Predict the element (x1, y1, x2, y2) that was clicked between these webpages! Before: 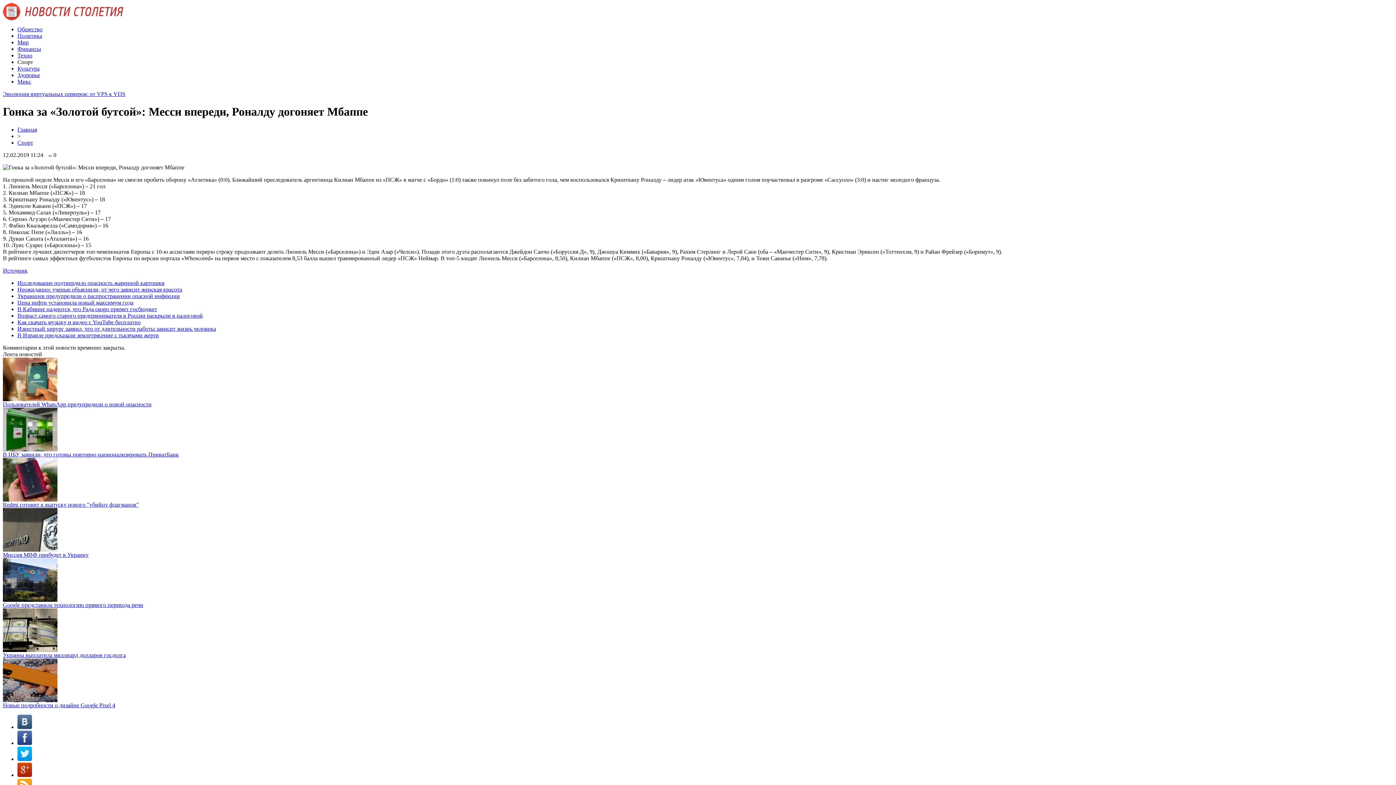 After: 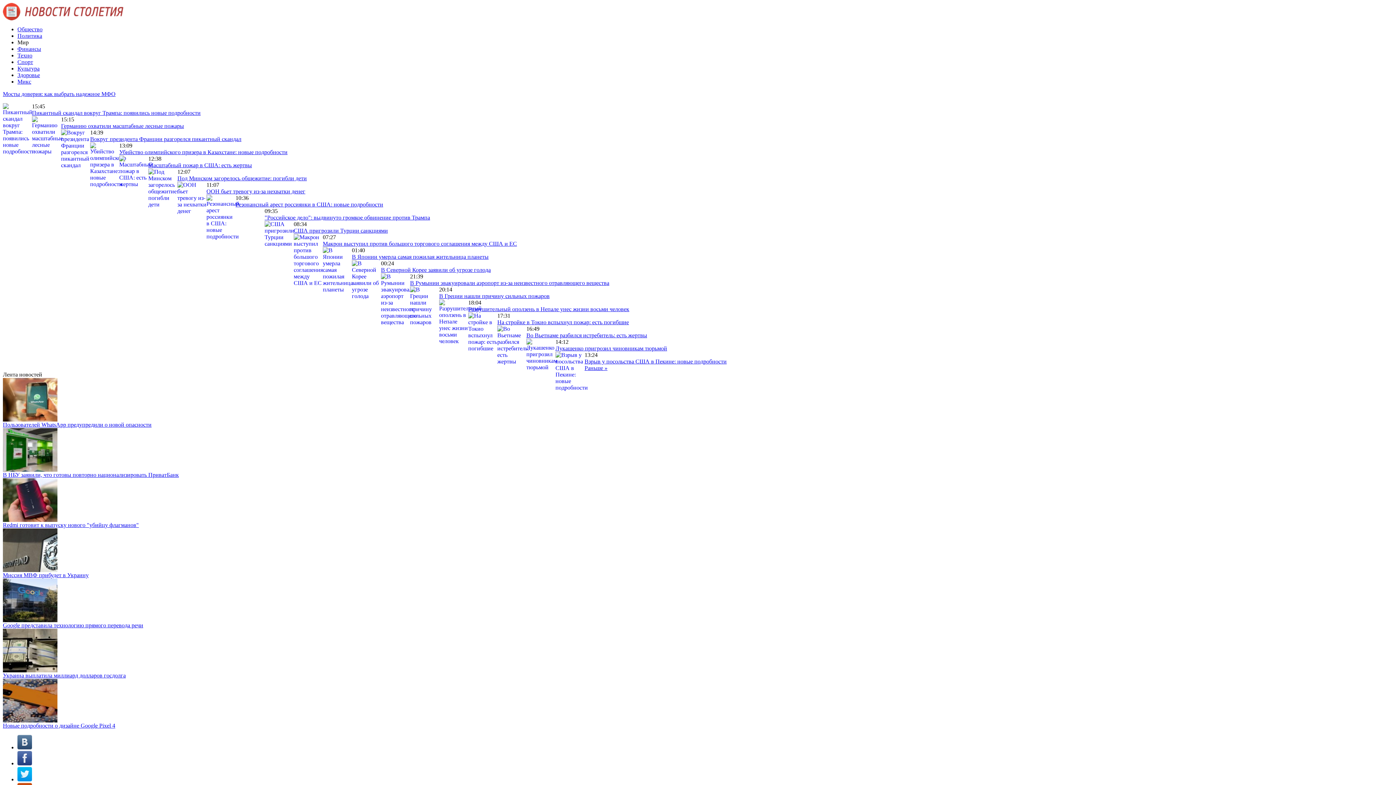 Action: label: Мир bbox: (17, 39, 28, 45)